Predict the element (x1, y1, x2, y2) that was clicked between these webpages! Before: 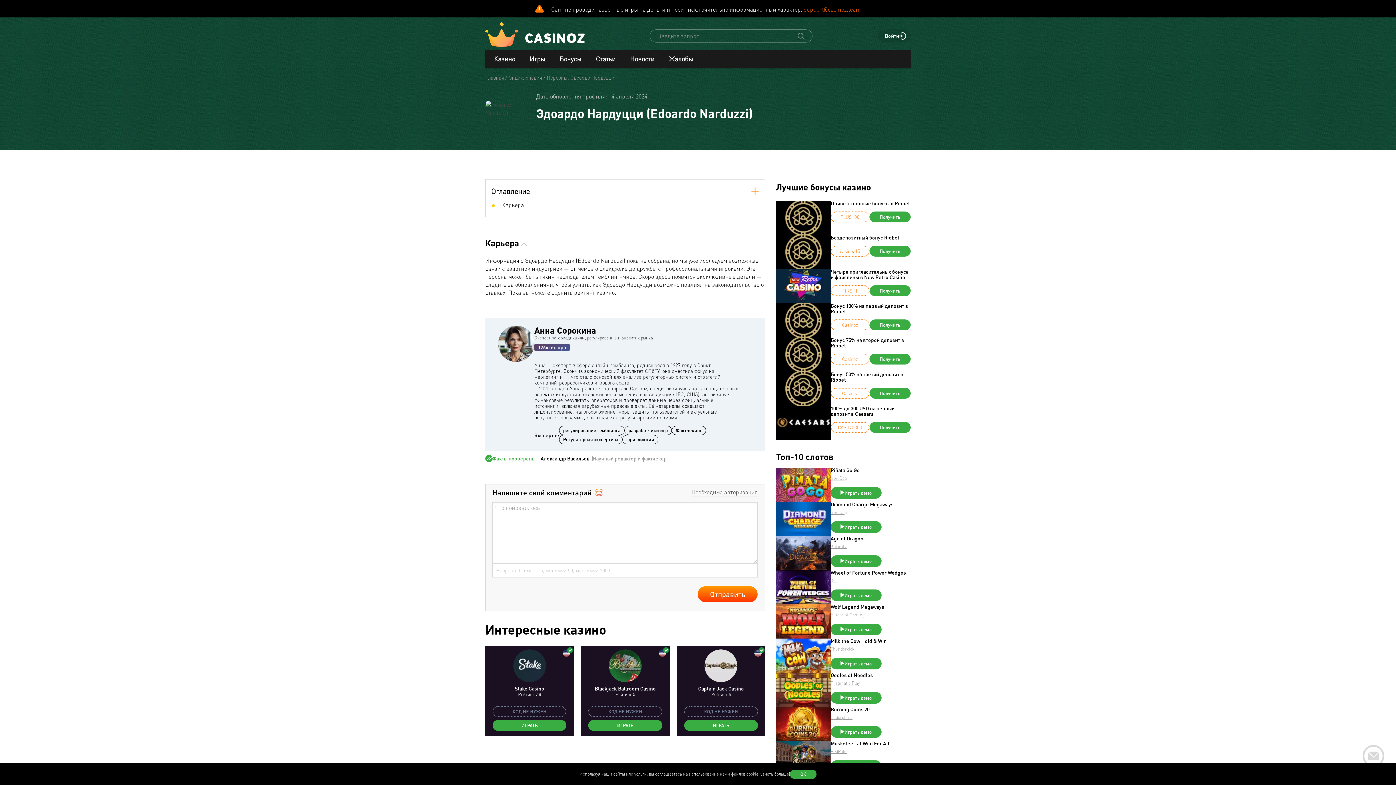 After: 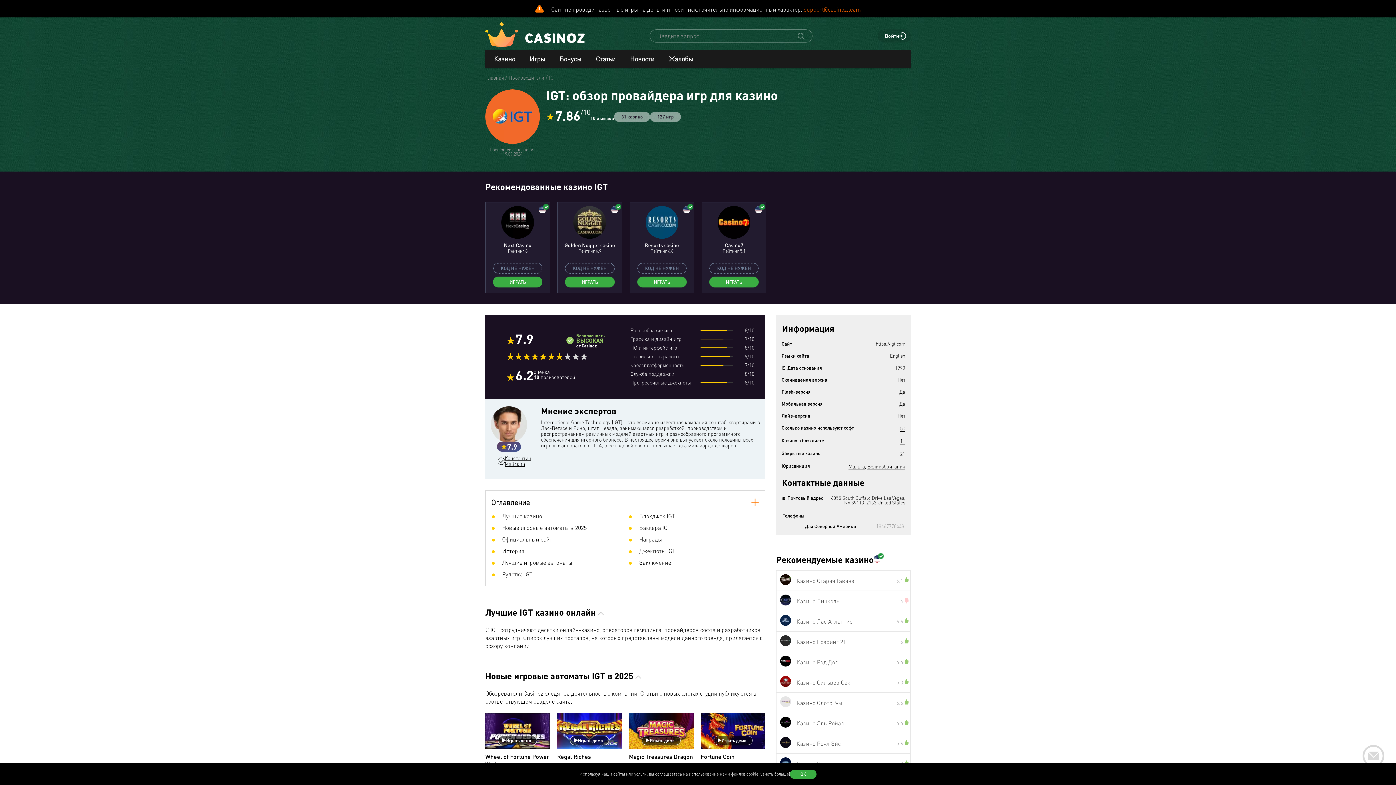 Action: bbox: (830, 578, 837, 583) label: IGT